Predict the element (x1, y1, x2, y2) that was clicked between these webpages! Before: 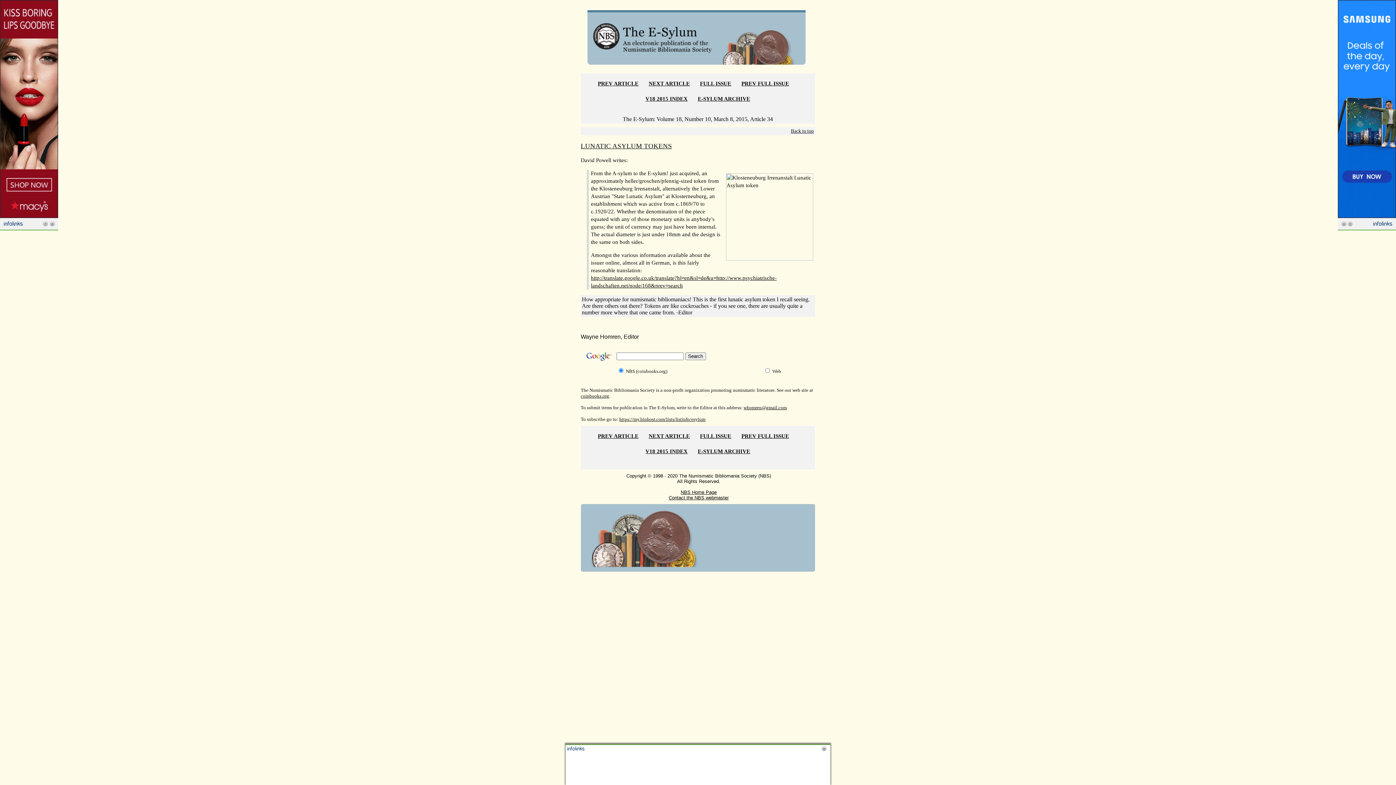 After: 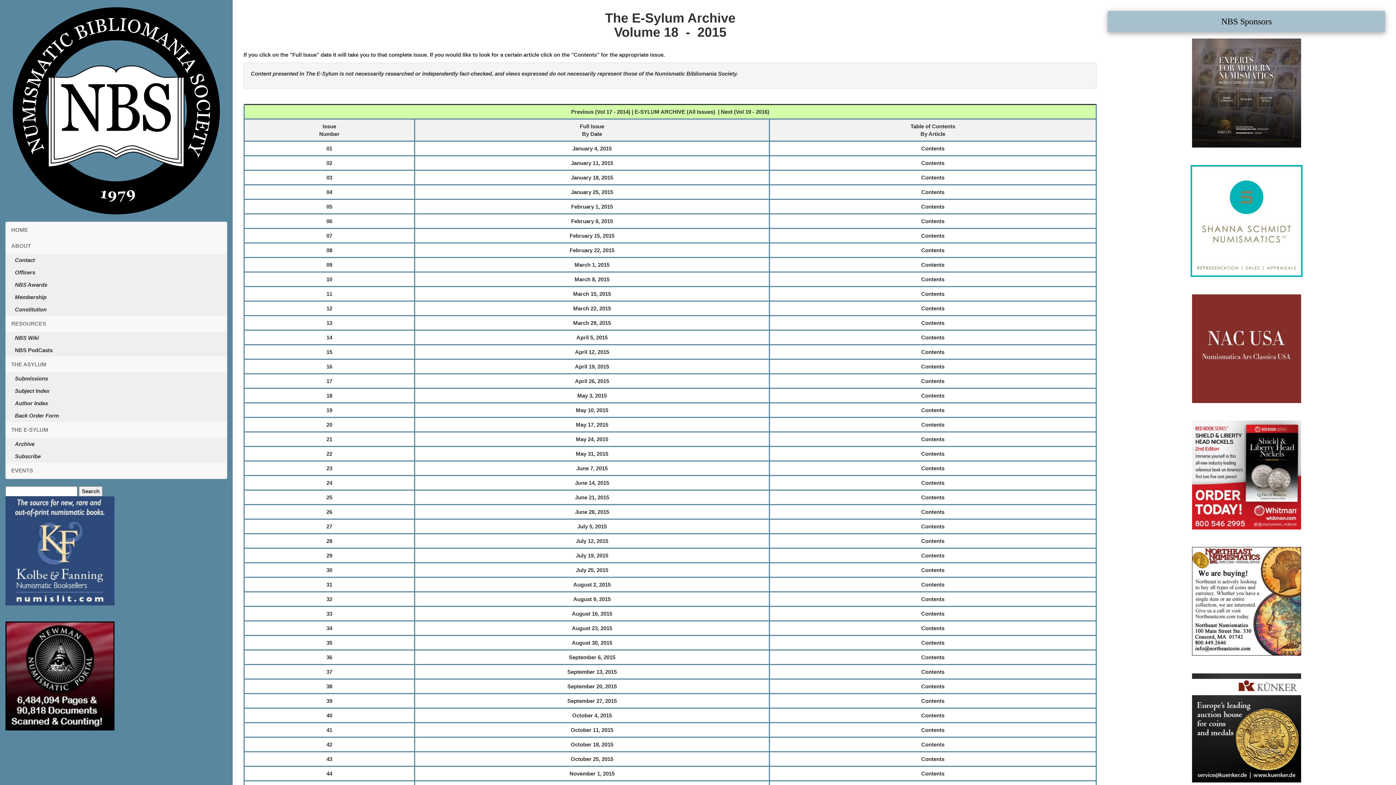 Action: bbox: (645, 96, 687, 101) label: V18 2015 INDEX